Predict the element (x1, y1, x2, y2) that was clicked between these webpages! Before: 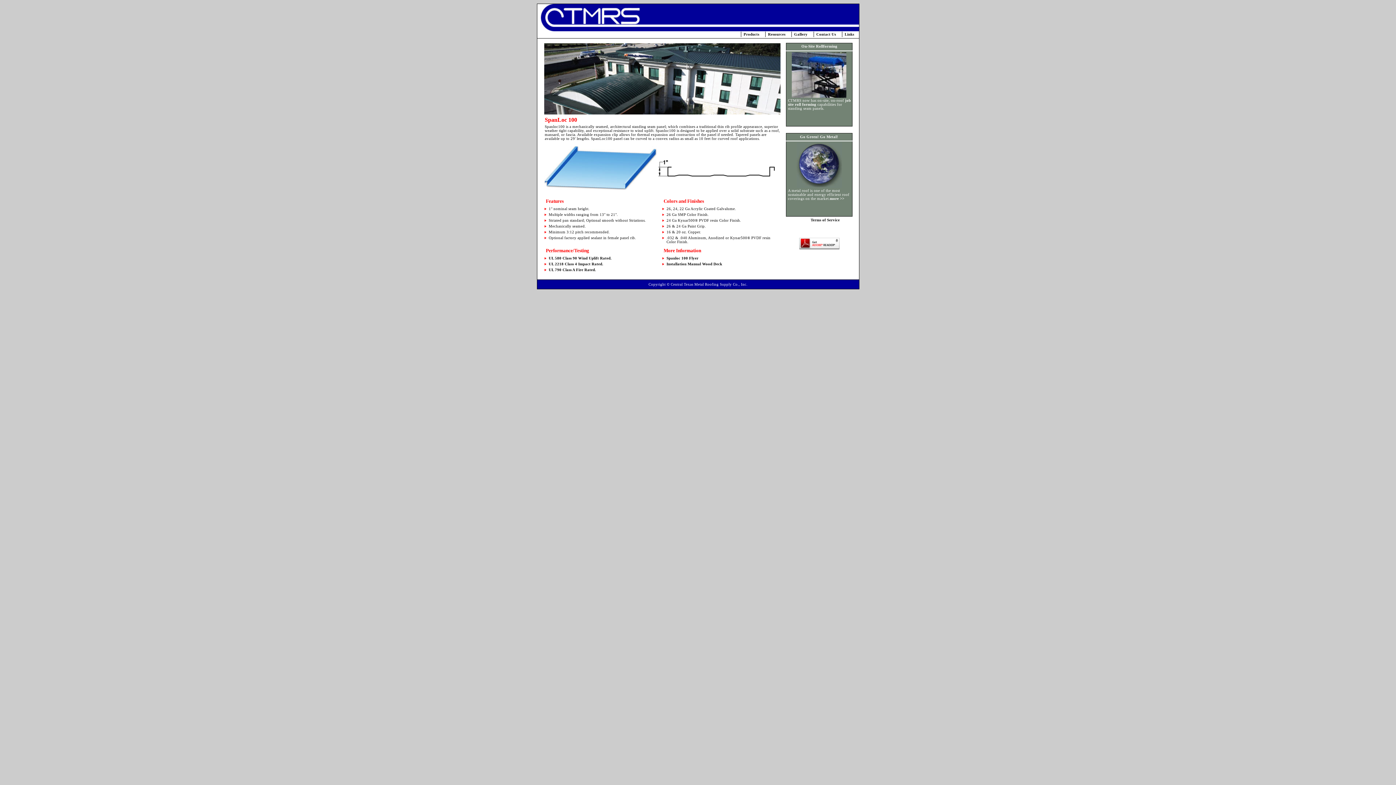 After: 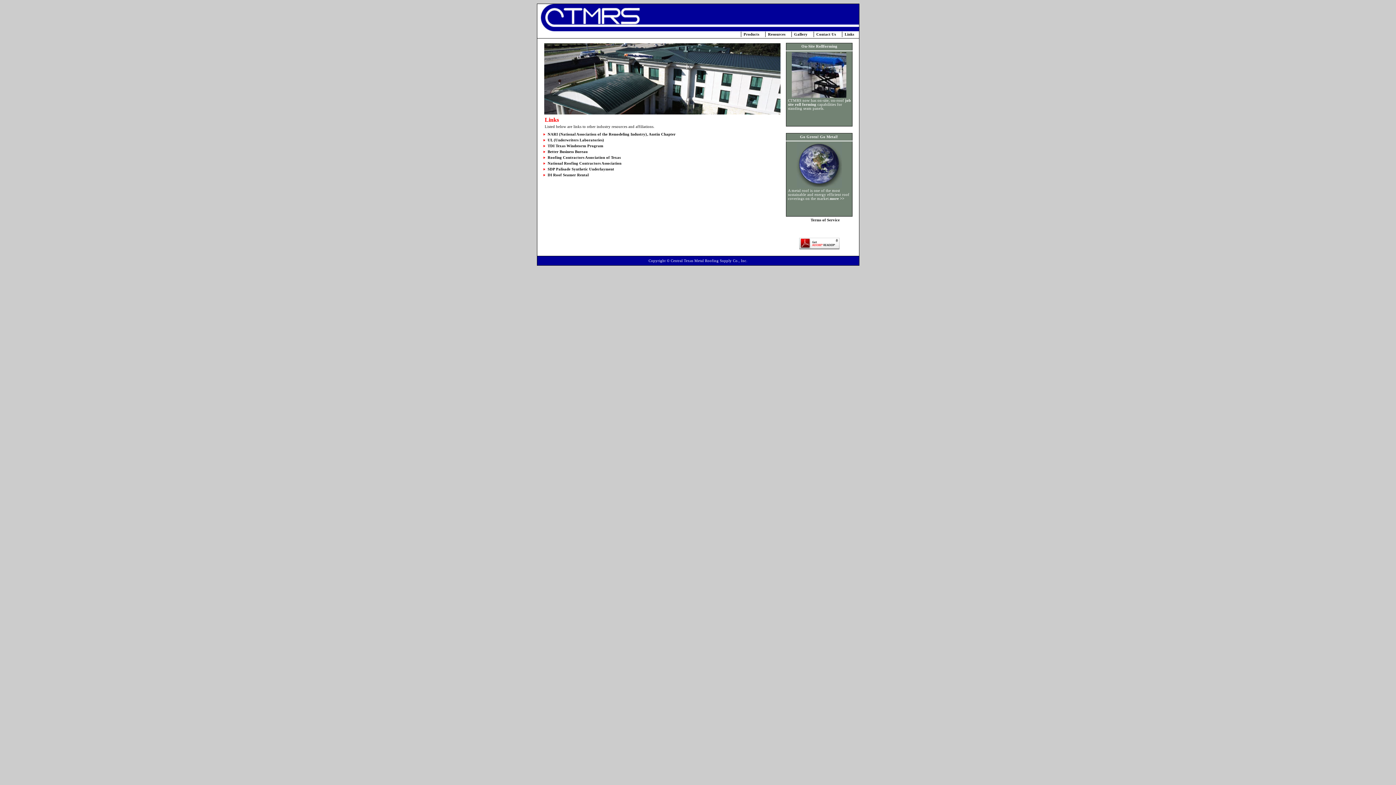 Action: bbox: (842, 31, 856, 37) label: Links